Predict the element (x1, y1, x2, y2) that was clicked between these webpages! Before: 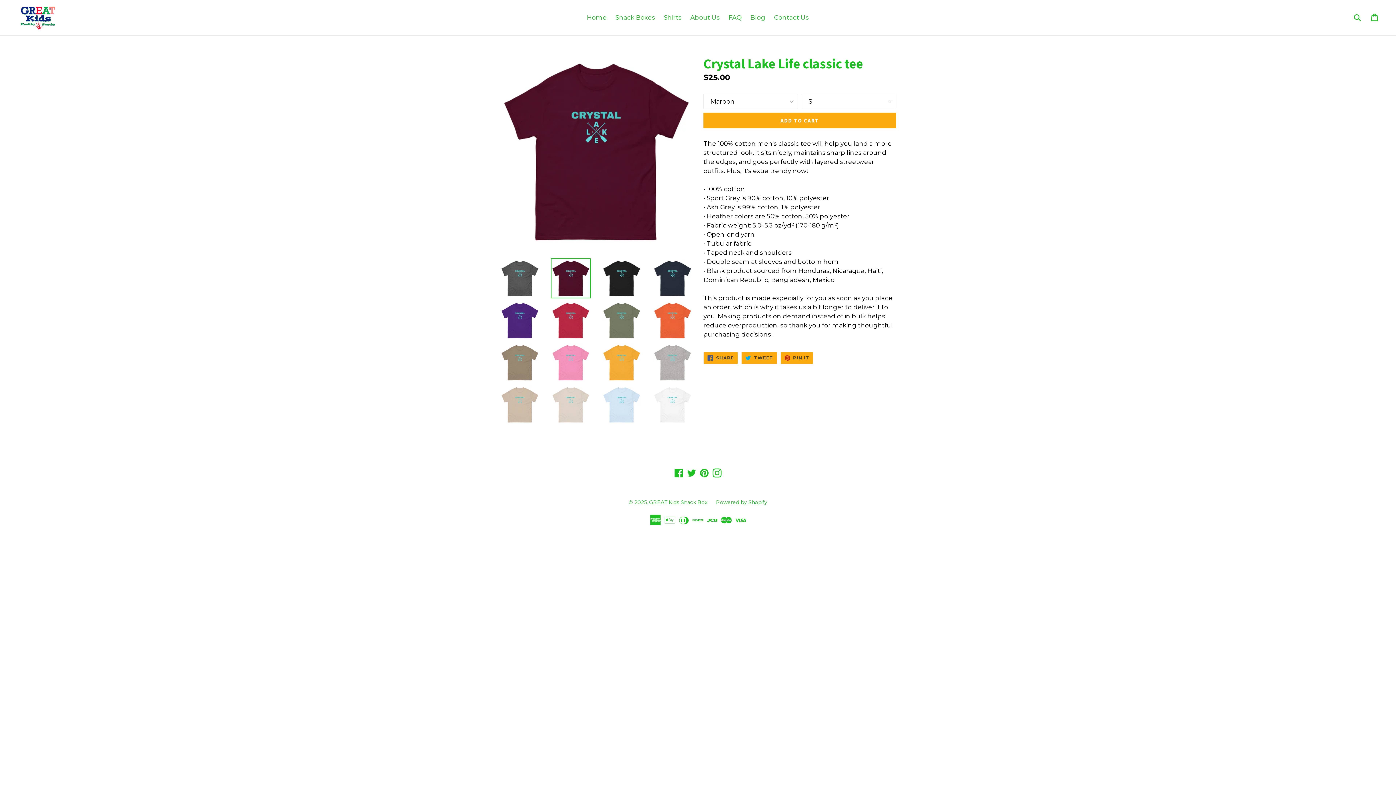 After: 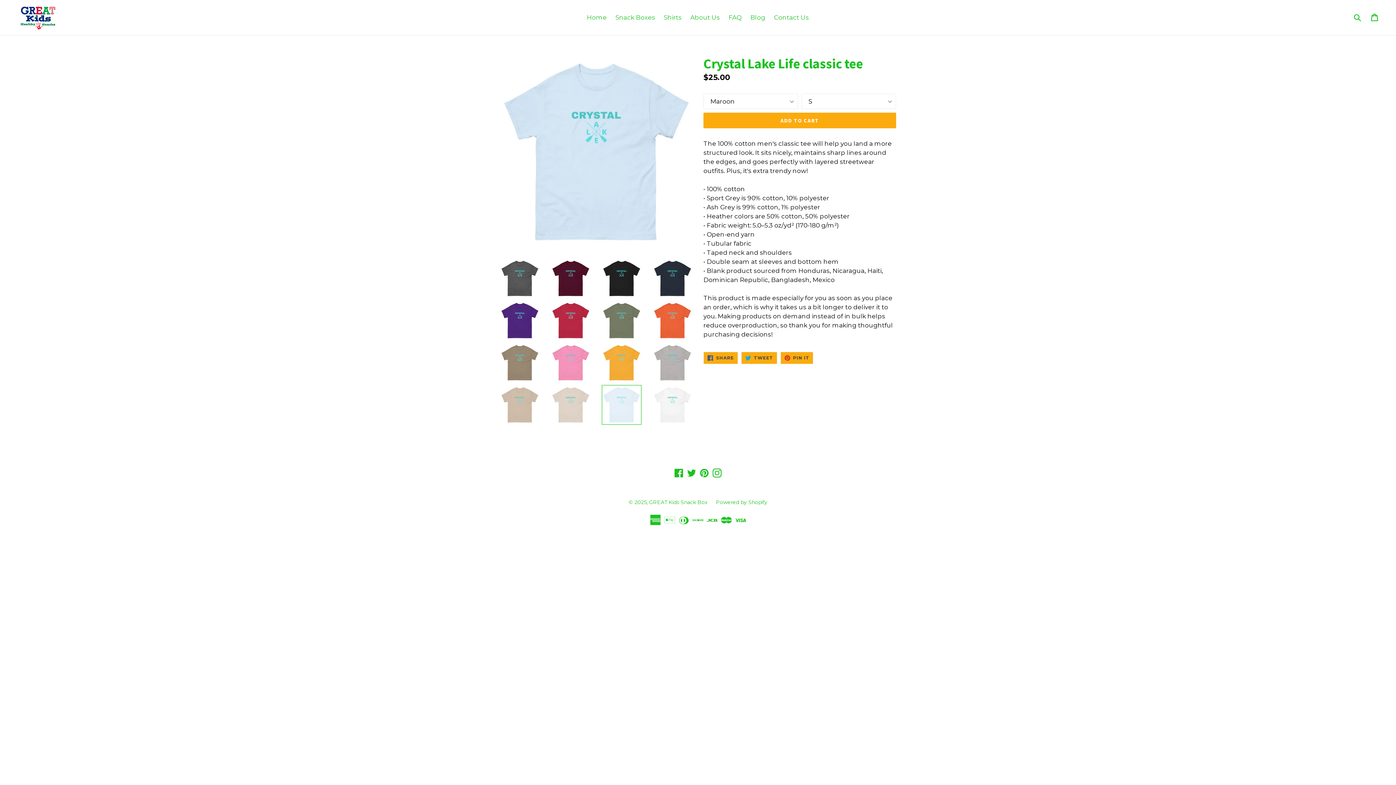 Action: bbox: (601, 385, 641, 425)